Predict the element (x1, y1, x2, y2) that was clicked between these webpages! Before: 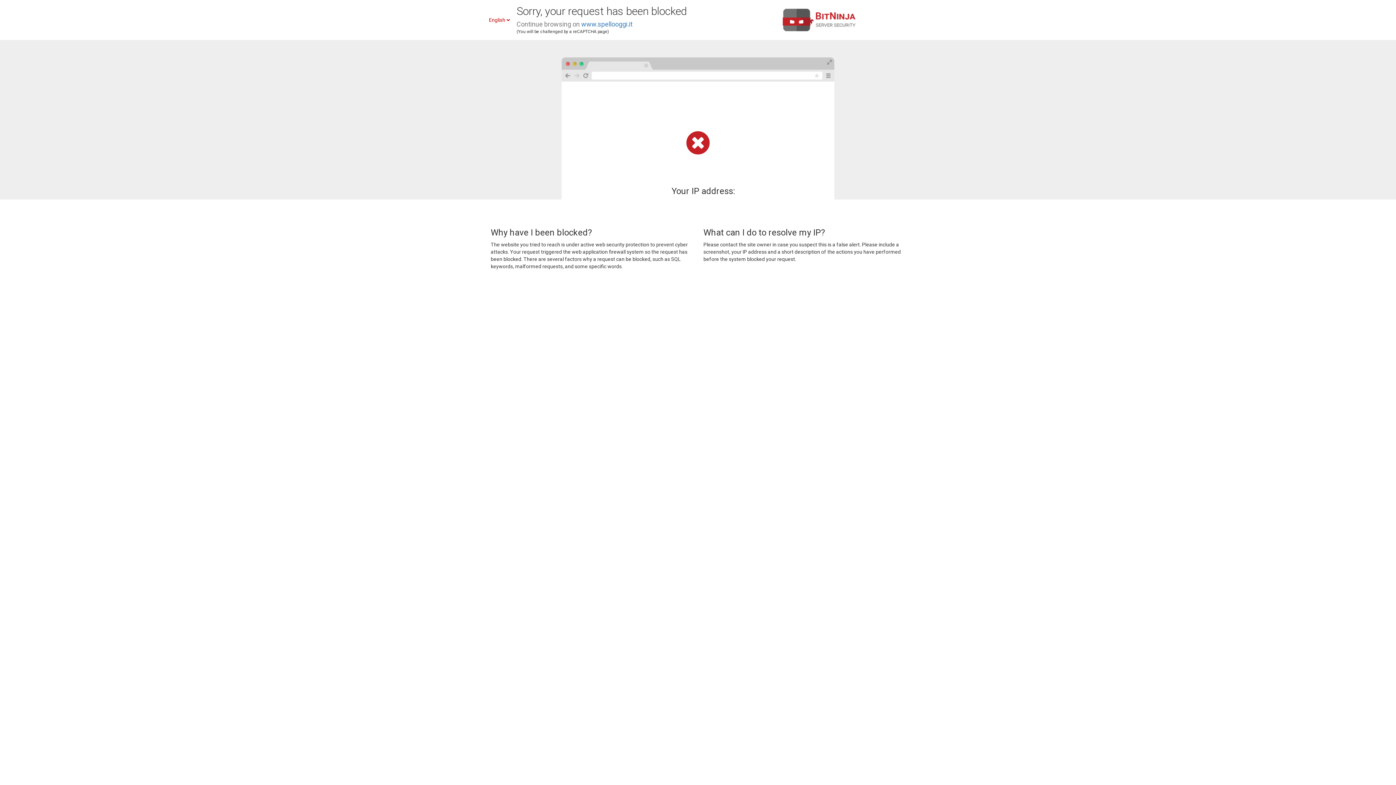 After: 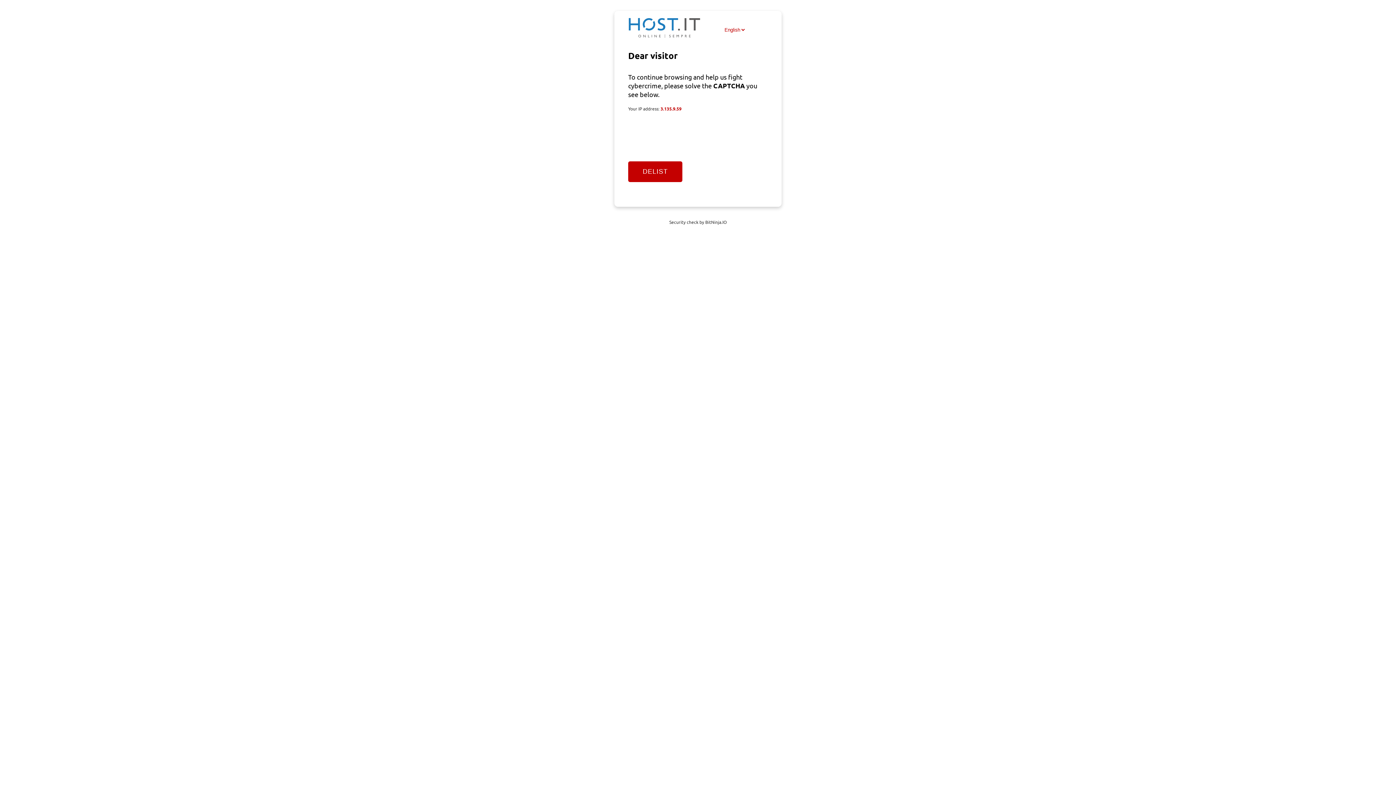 Action: label: www.spellooggi.it bbox: (581, 20, 632, 28)